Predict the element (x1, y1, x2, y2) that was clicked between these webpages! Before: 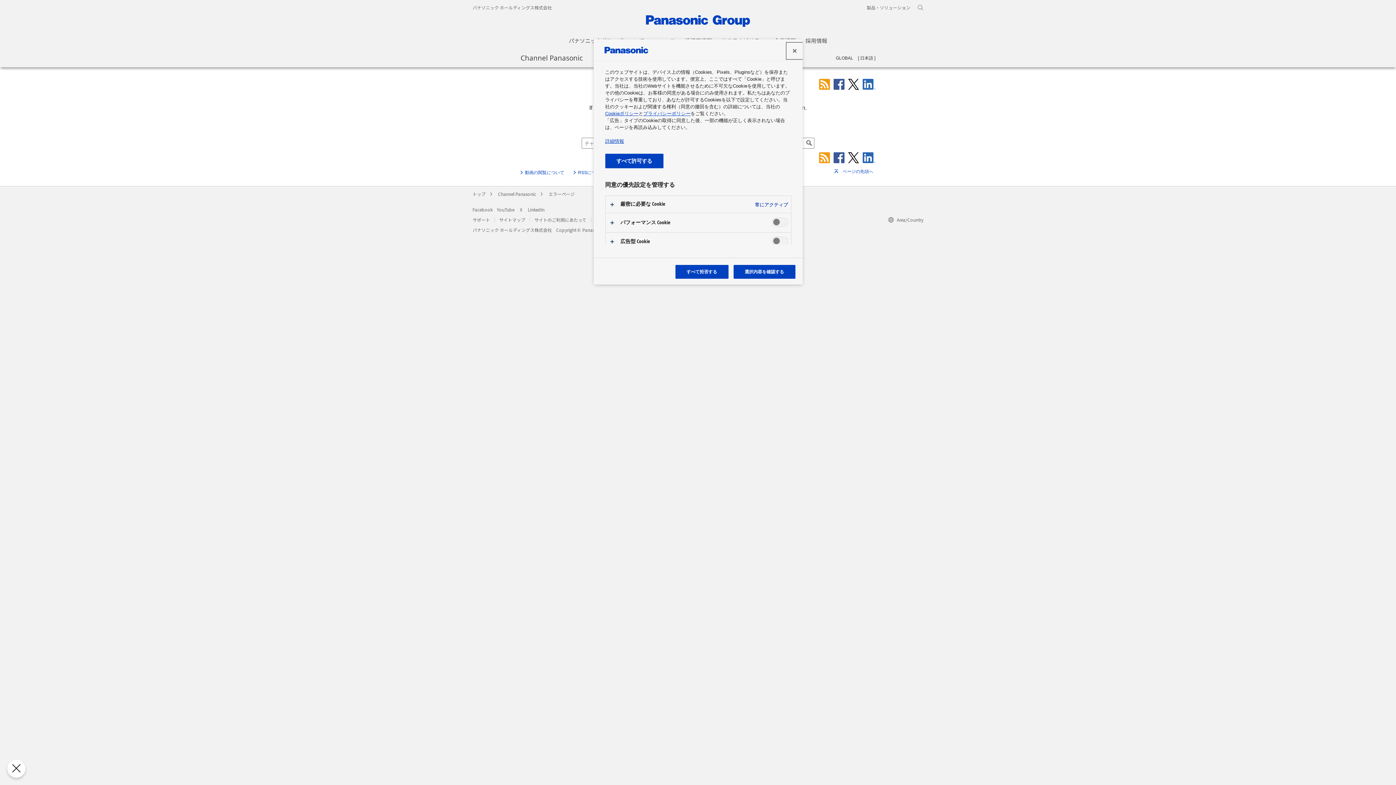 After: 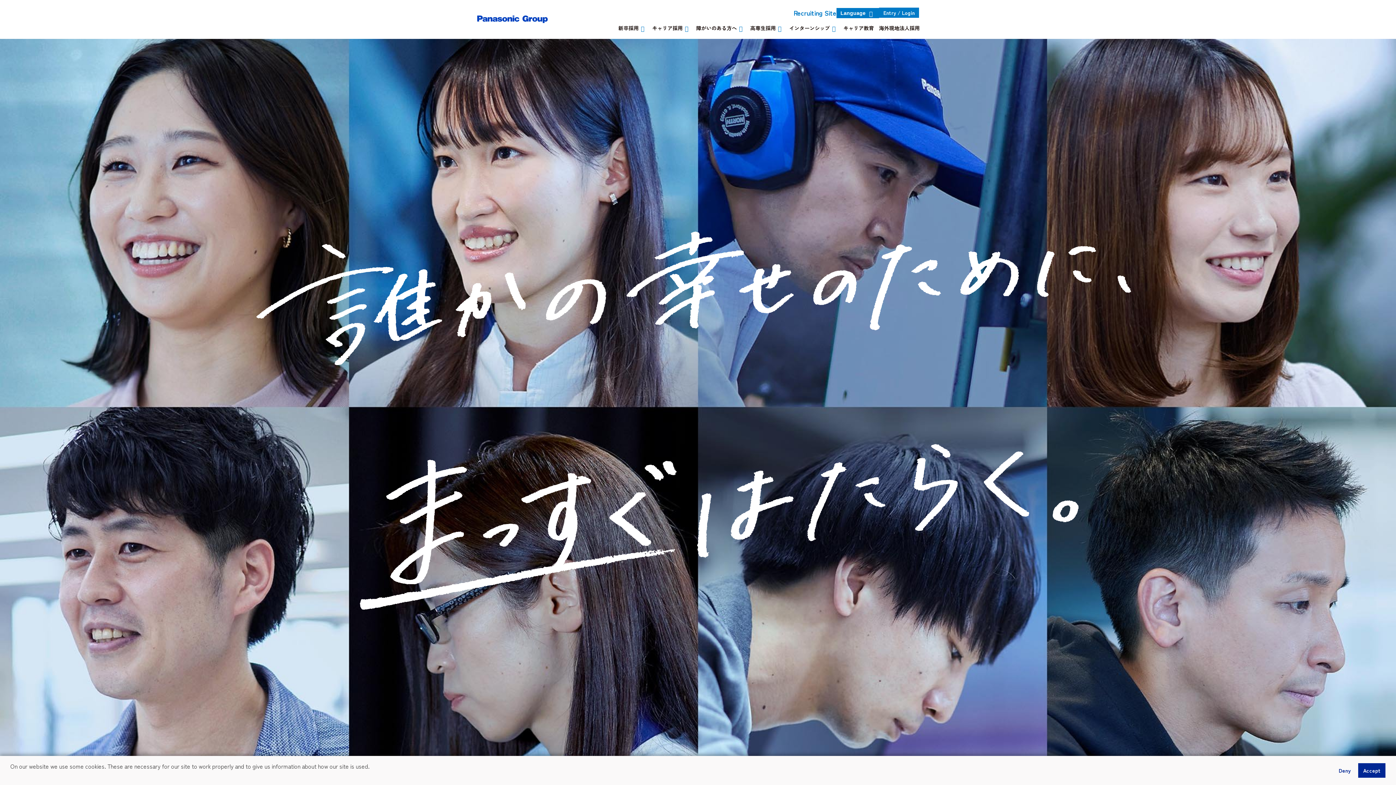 Action: label: 採用情報 bbox: (805, 36, 827, 44)